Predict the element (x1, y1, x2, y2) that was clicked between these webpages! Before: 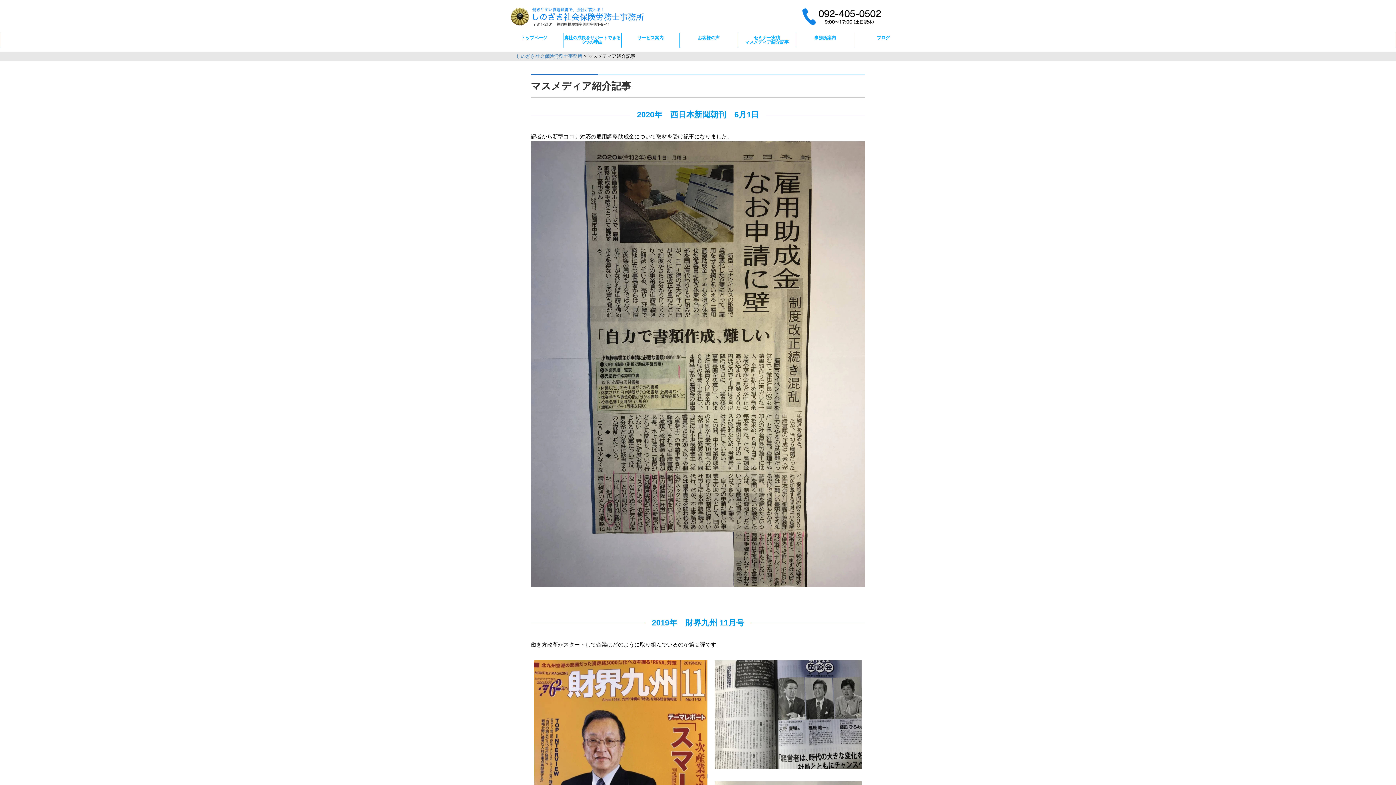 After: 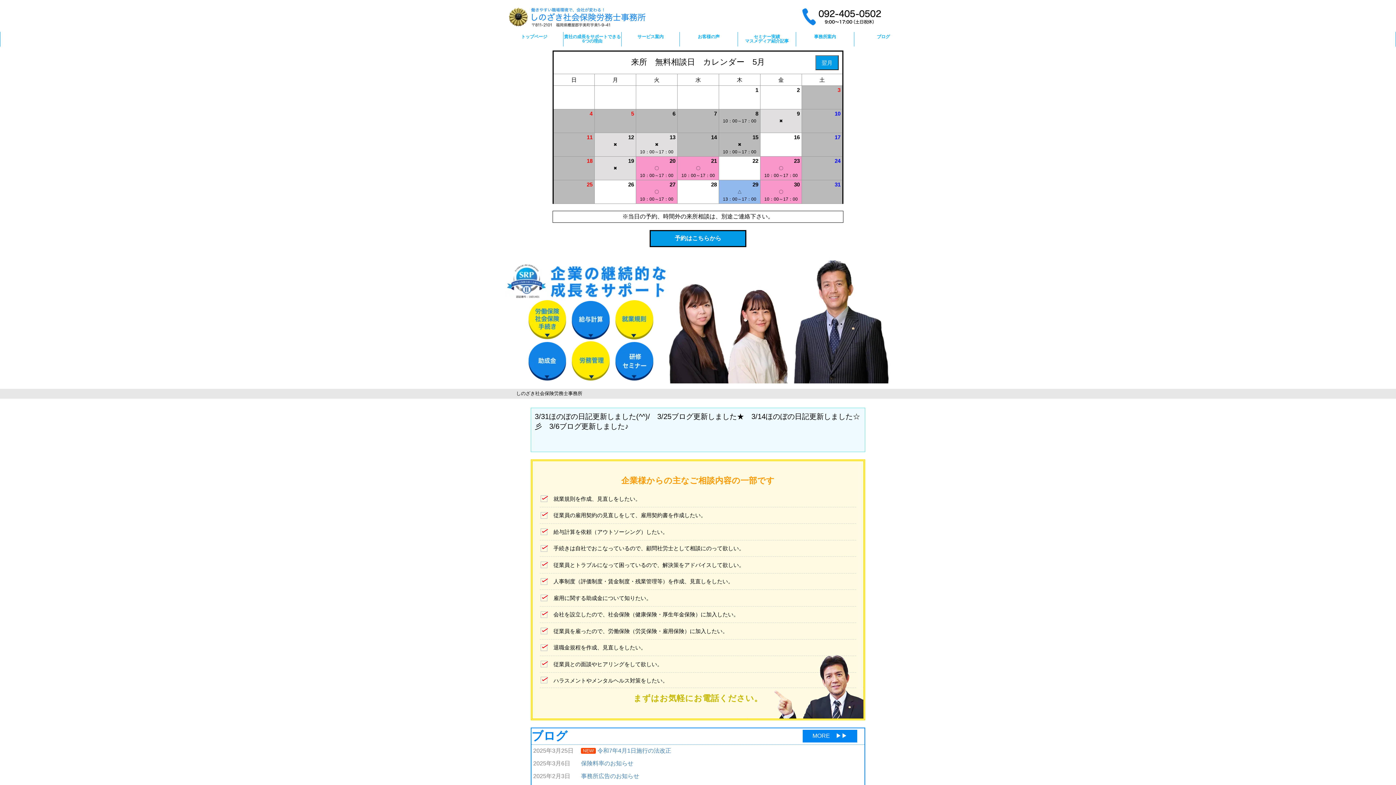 Action: bbox: (510, 28, 645, 29)